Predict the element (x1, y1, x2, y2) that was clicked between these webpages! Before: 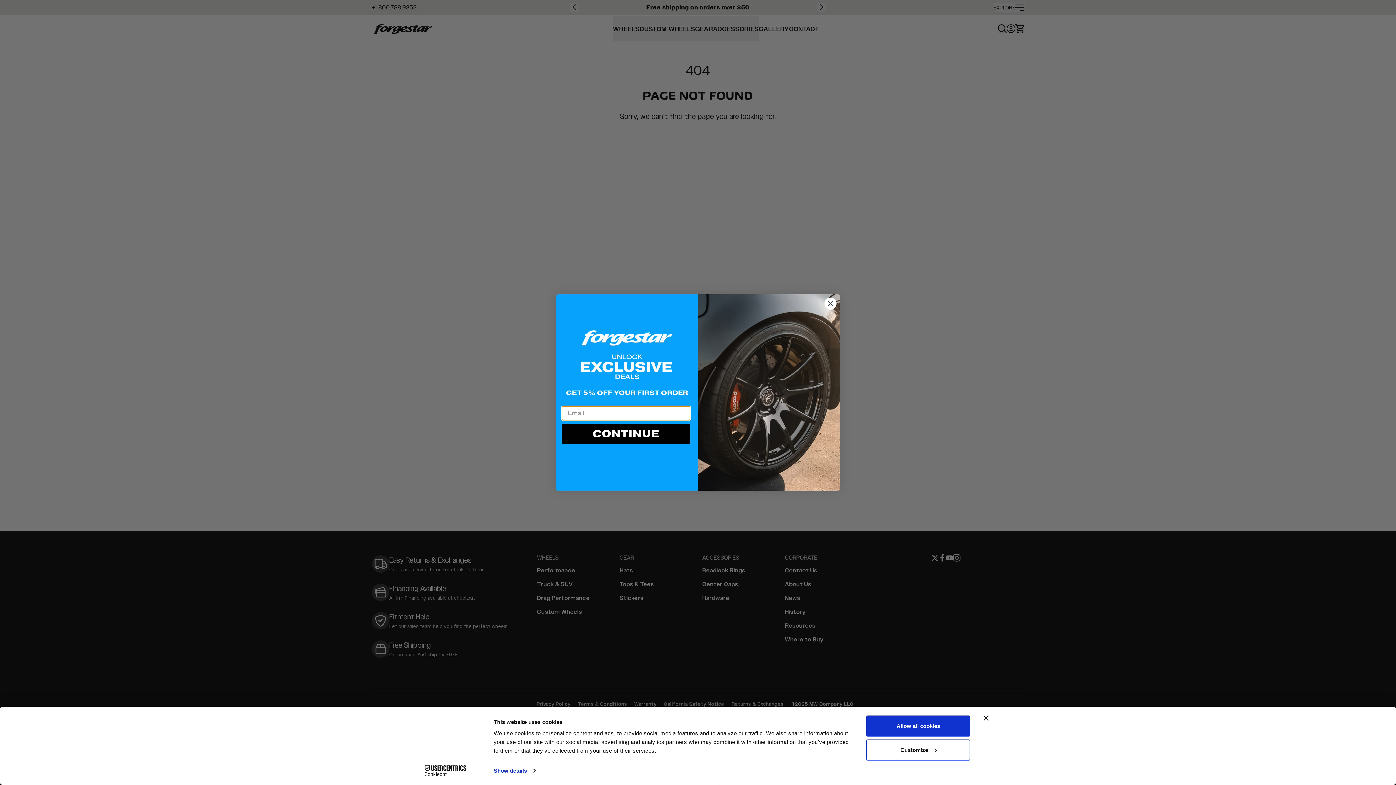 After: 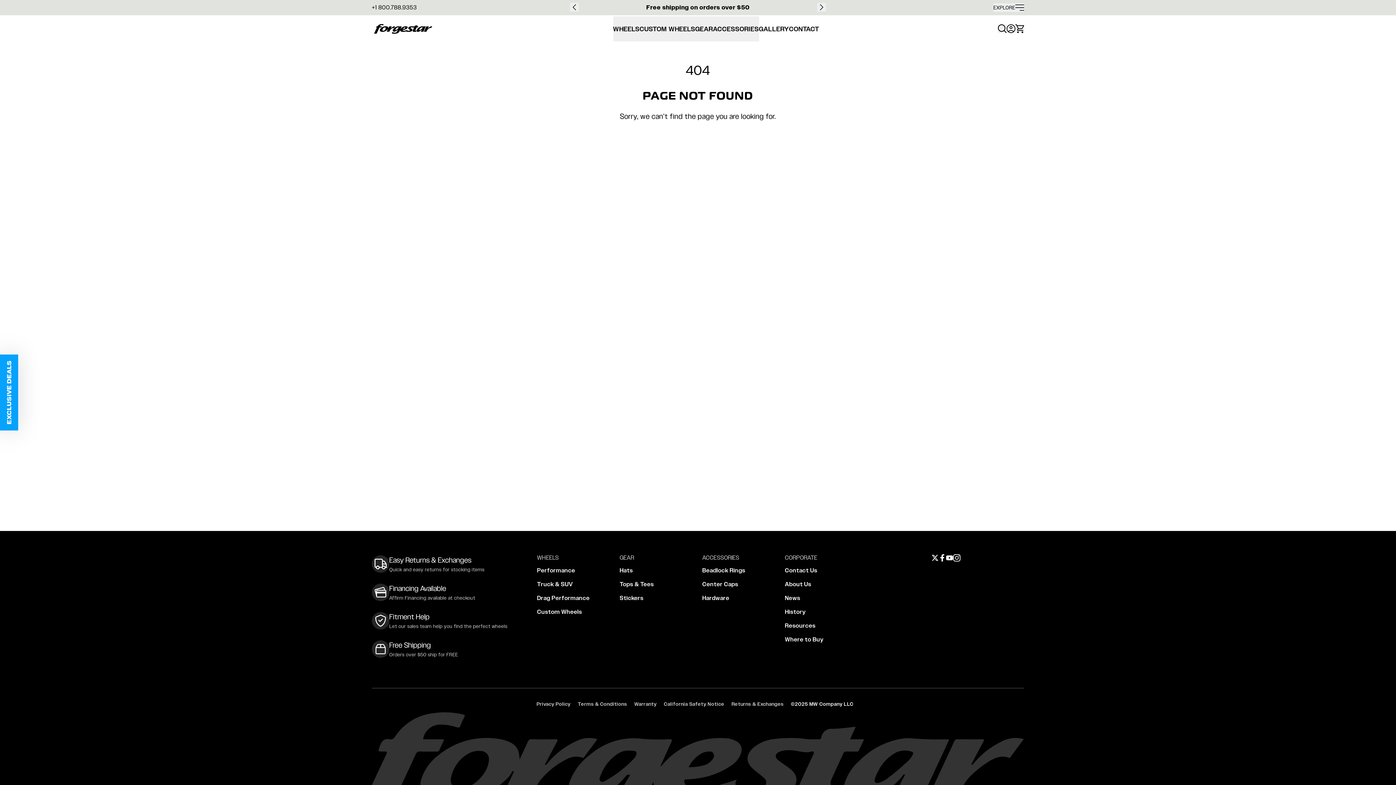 Action: label: Allow all cookies bbox: (866, 715, 970, 737)